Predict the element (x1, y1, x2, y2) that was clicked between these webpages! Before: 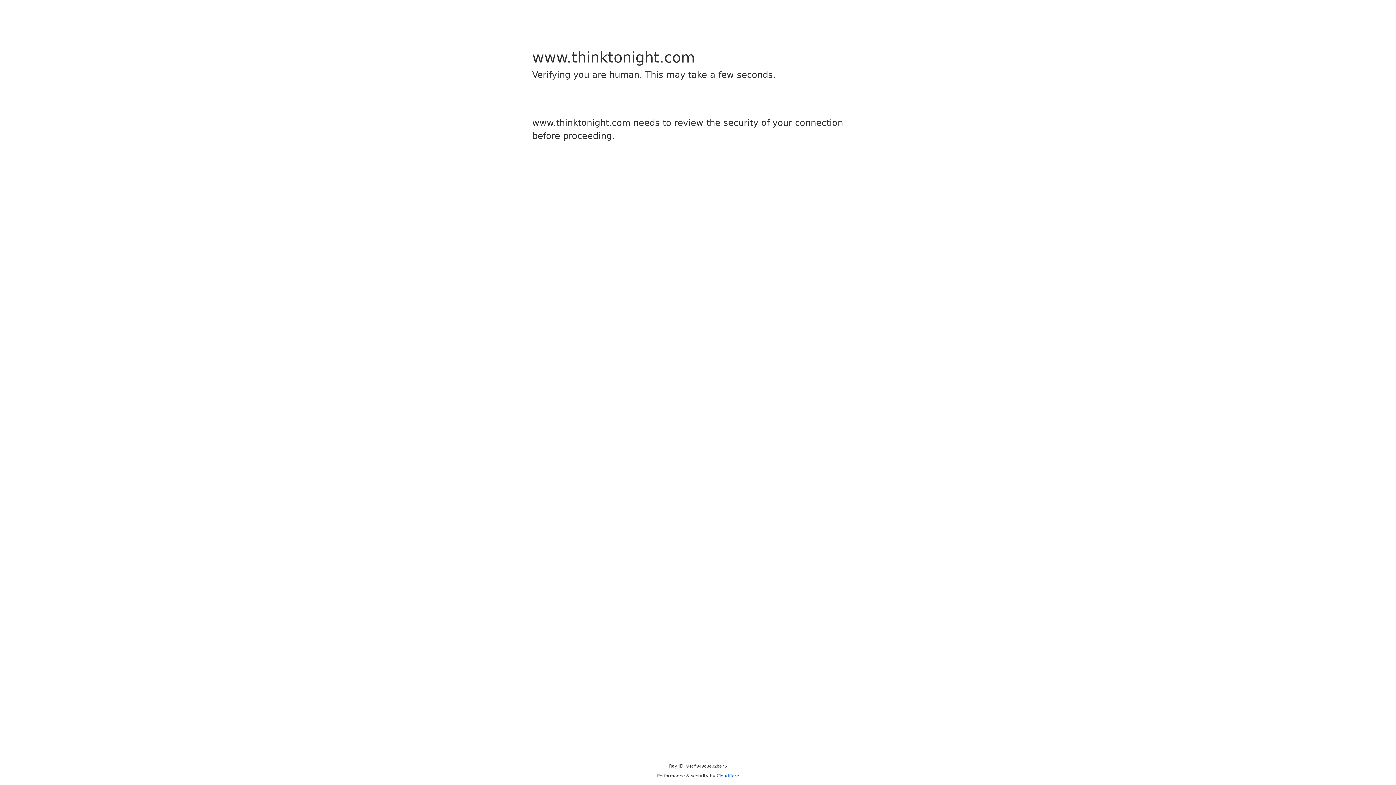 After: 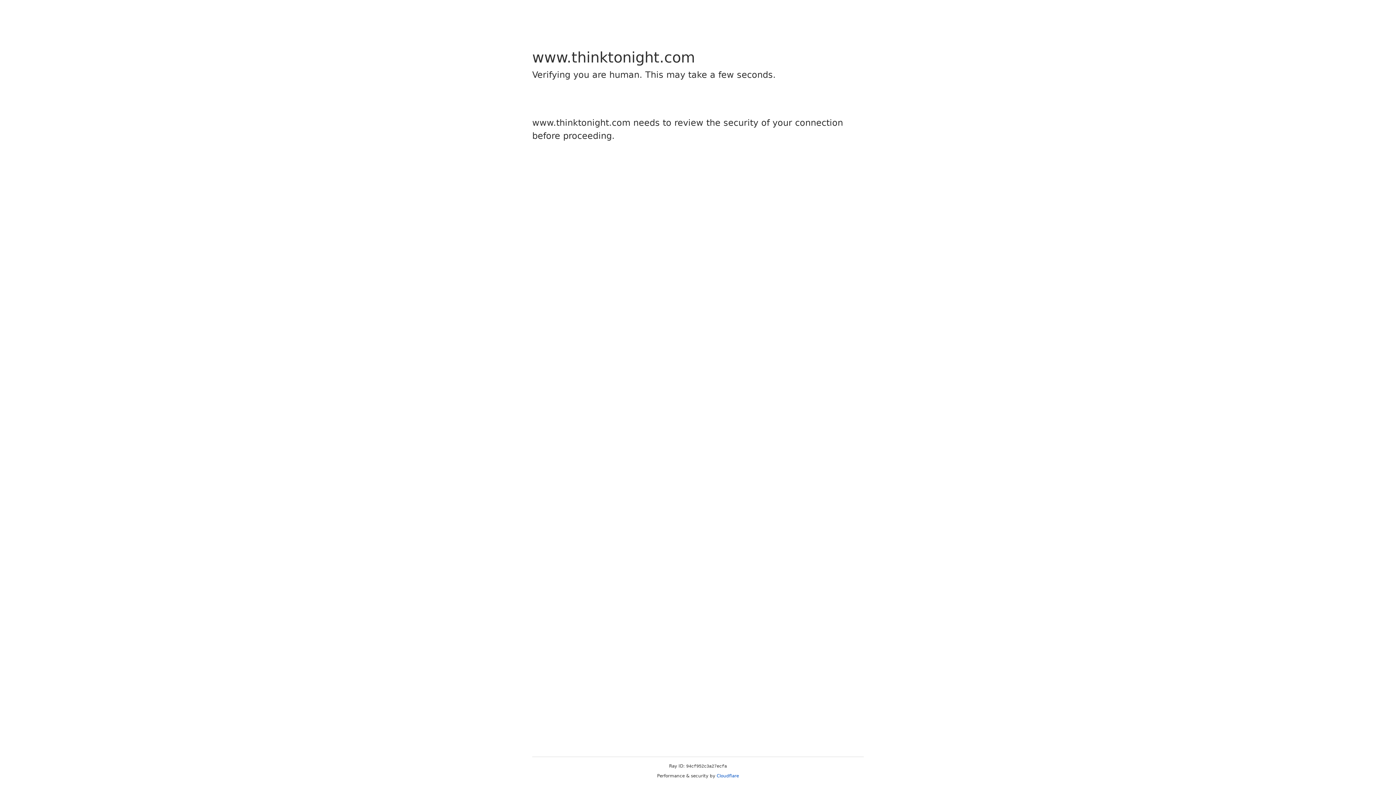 Action: label: Cloudflare bbox: (716, 773, 739, 778)